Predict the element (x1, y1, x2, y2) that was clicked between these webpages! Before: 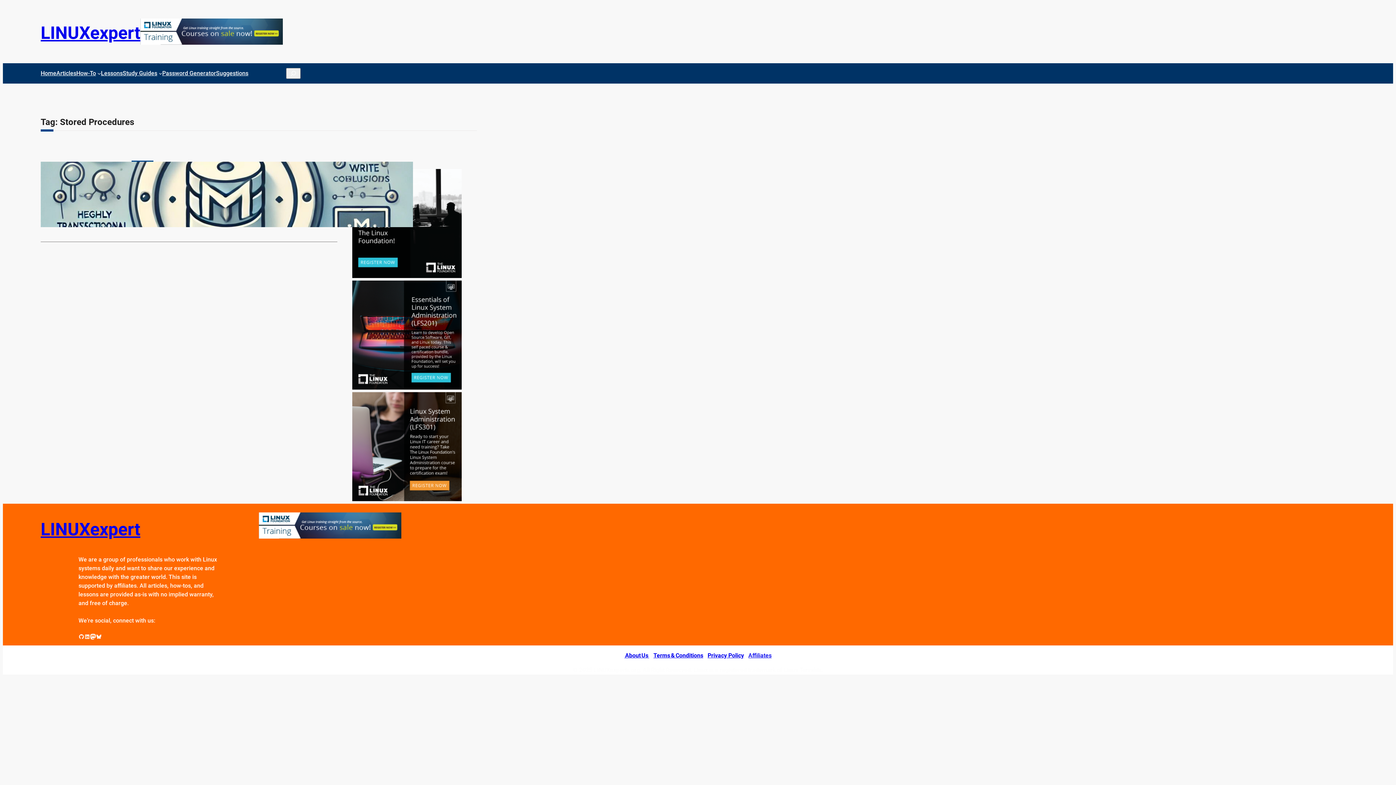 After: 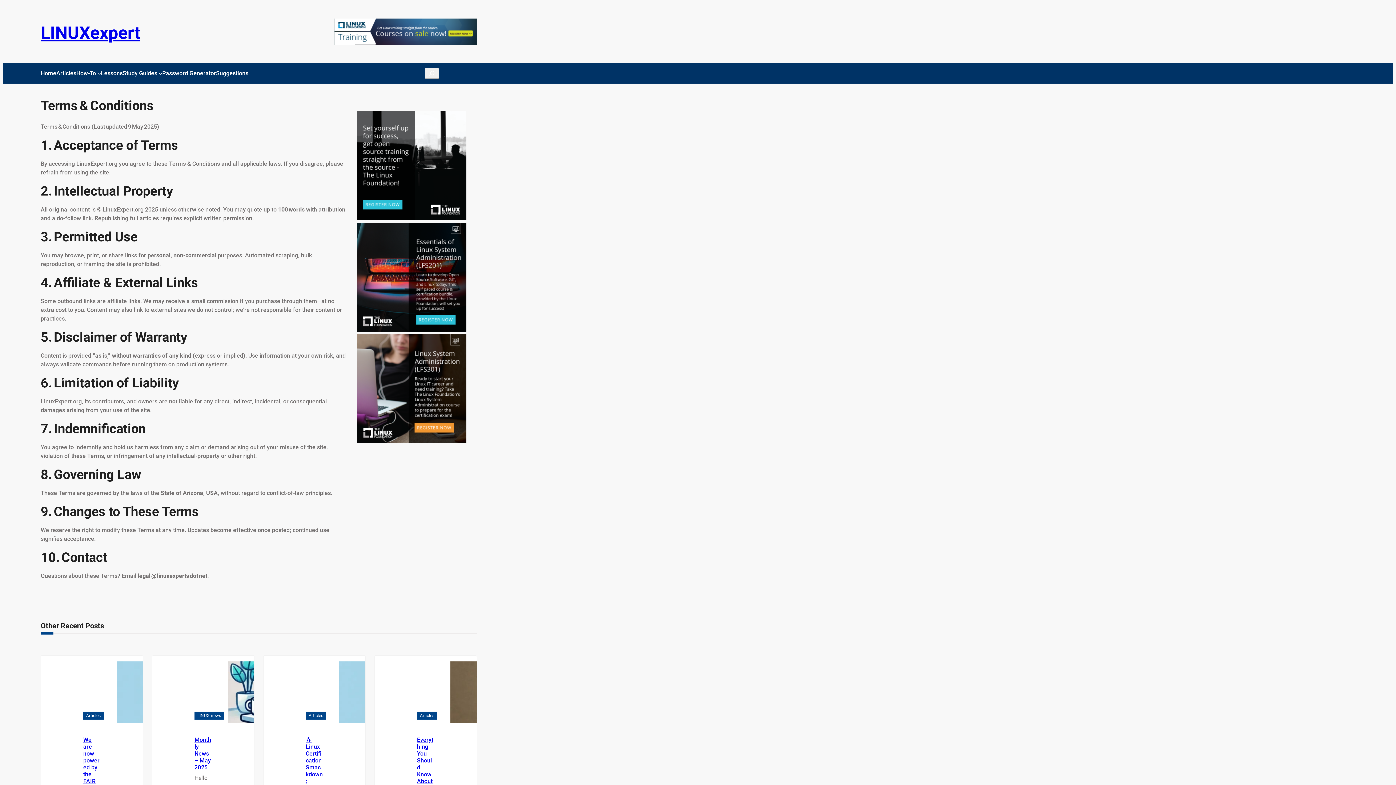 Action: label: Terms & Conditions bbox: (653, 652, 703, 659)